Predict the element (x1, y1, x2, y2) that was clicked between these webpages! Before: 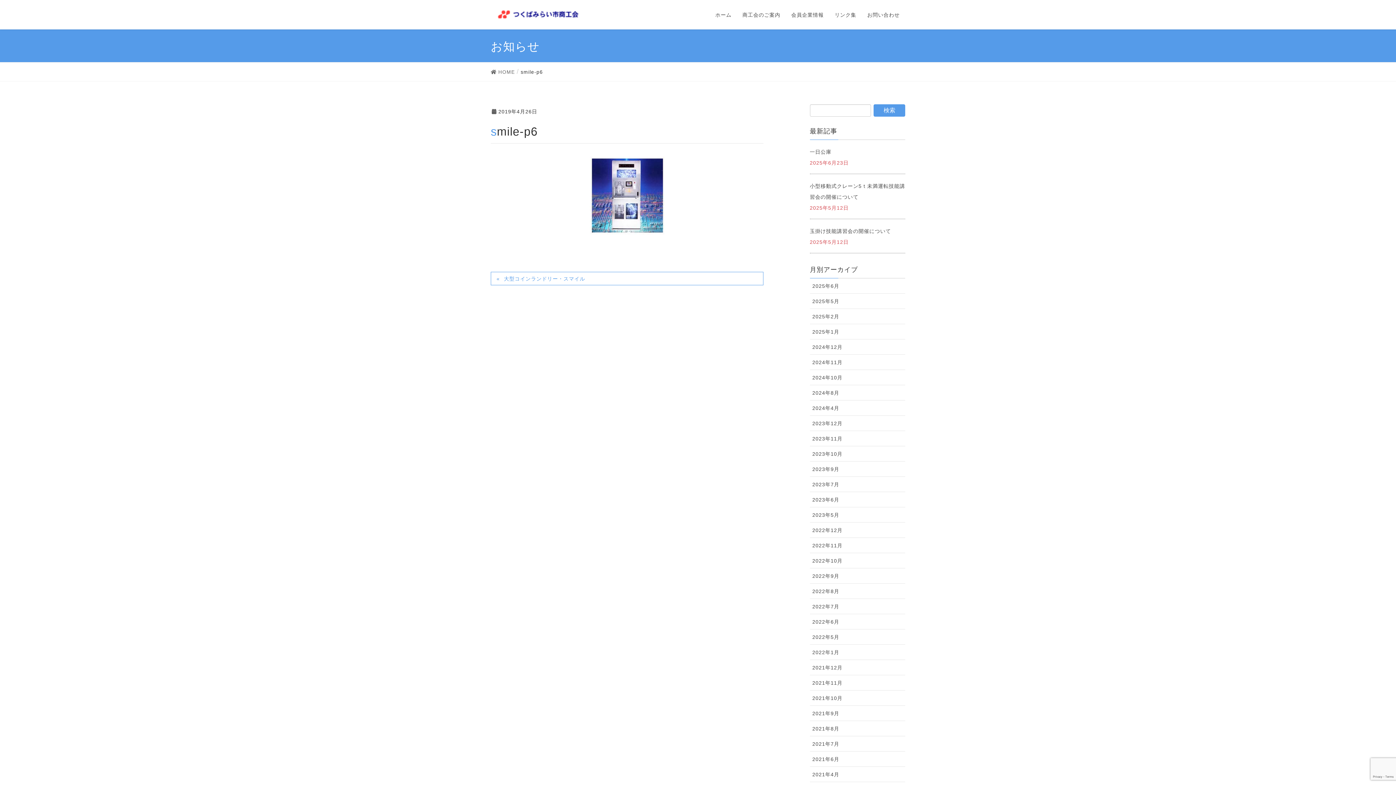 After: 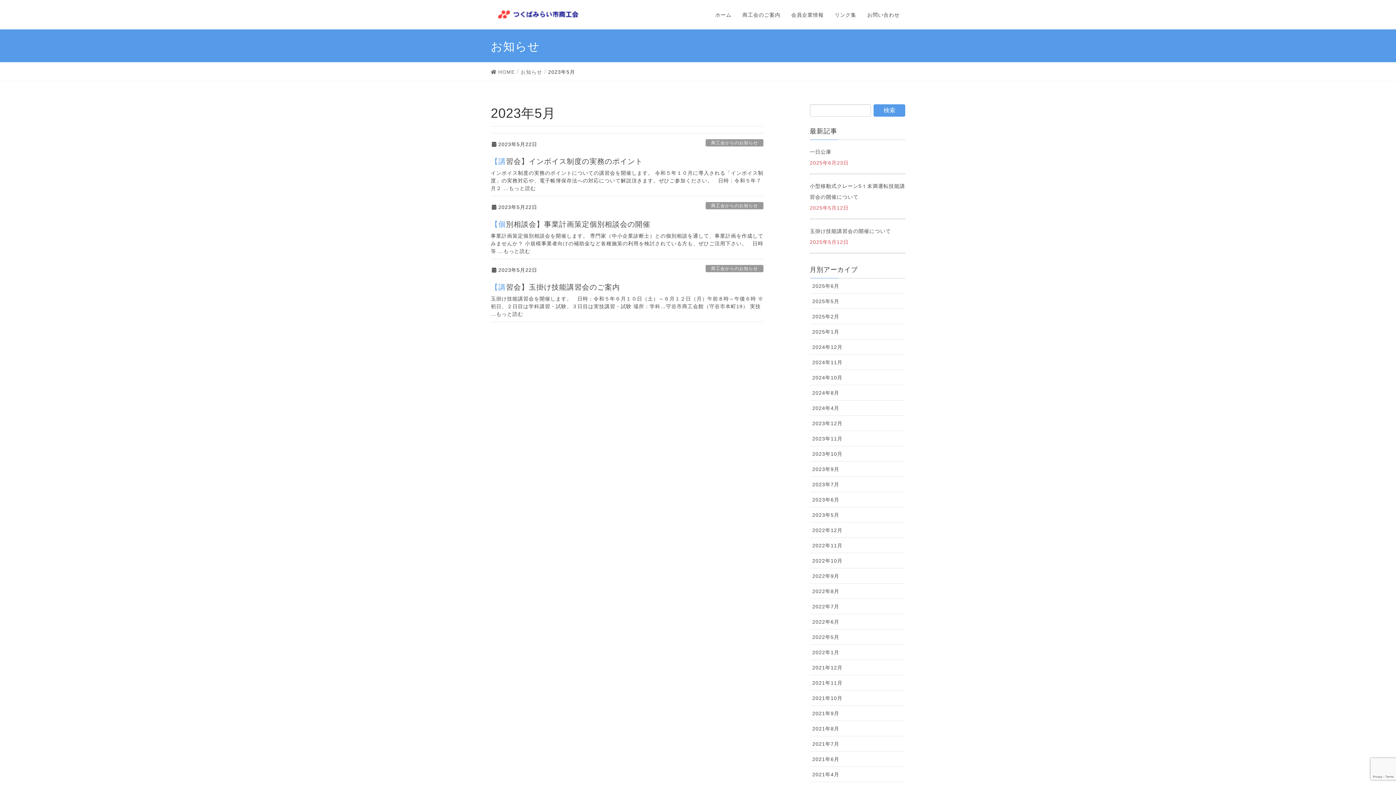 Action: bbox: (810, 507, 905, 522) label: 2023年5月